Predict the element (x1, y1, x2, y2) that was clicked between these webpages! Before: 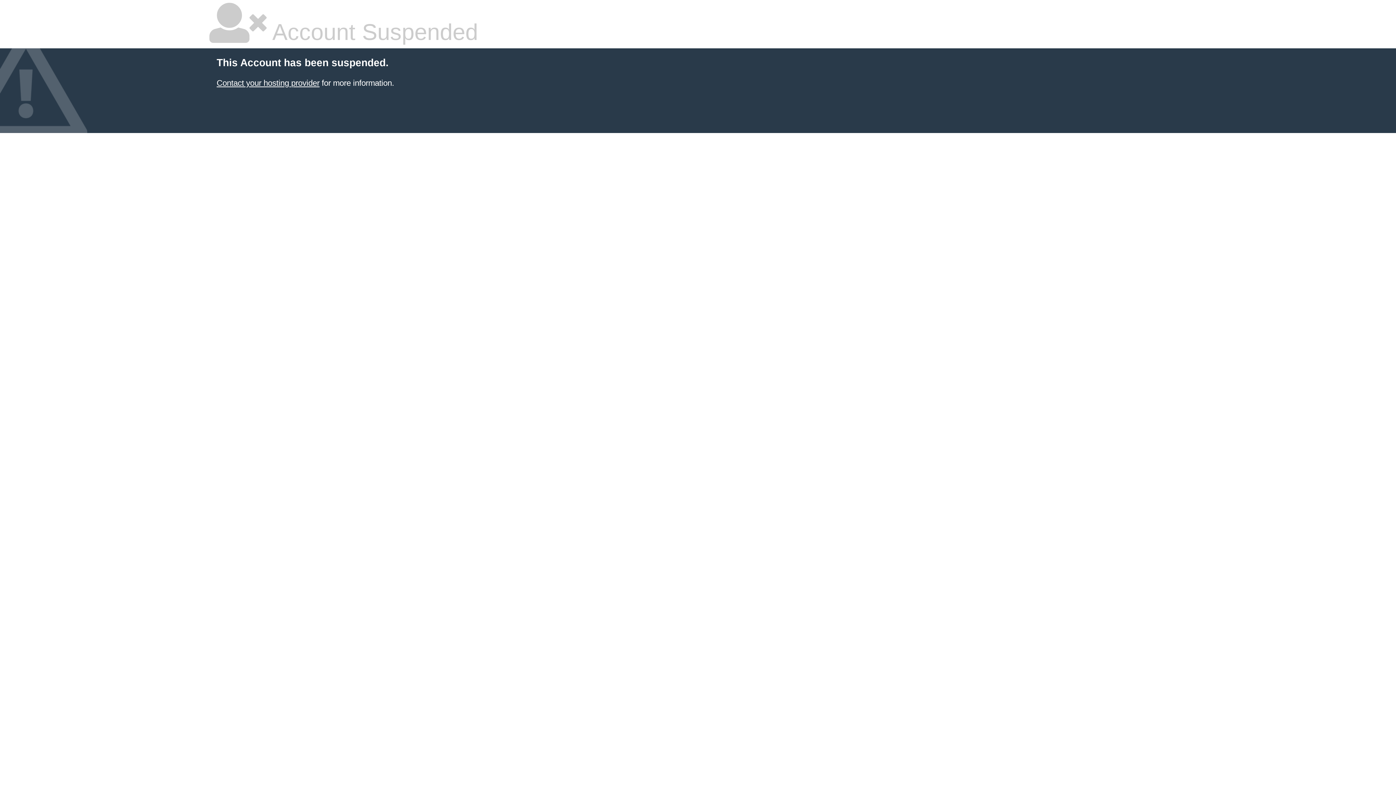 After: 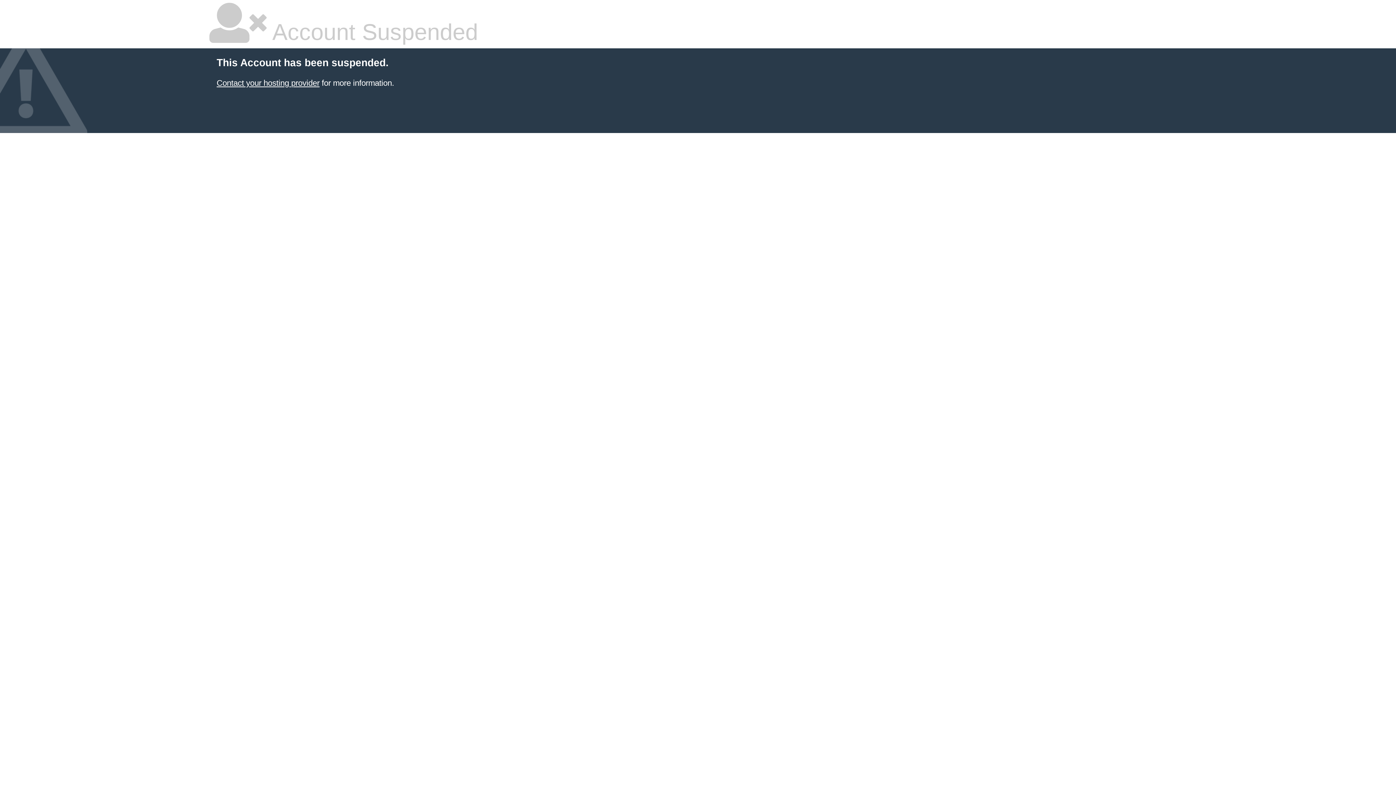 Action: bbox: (216, 78, 319, 87) label: Contact your hosting provider